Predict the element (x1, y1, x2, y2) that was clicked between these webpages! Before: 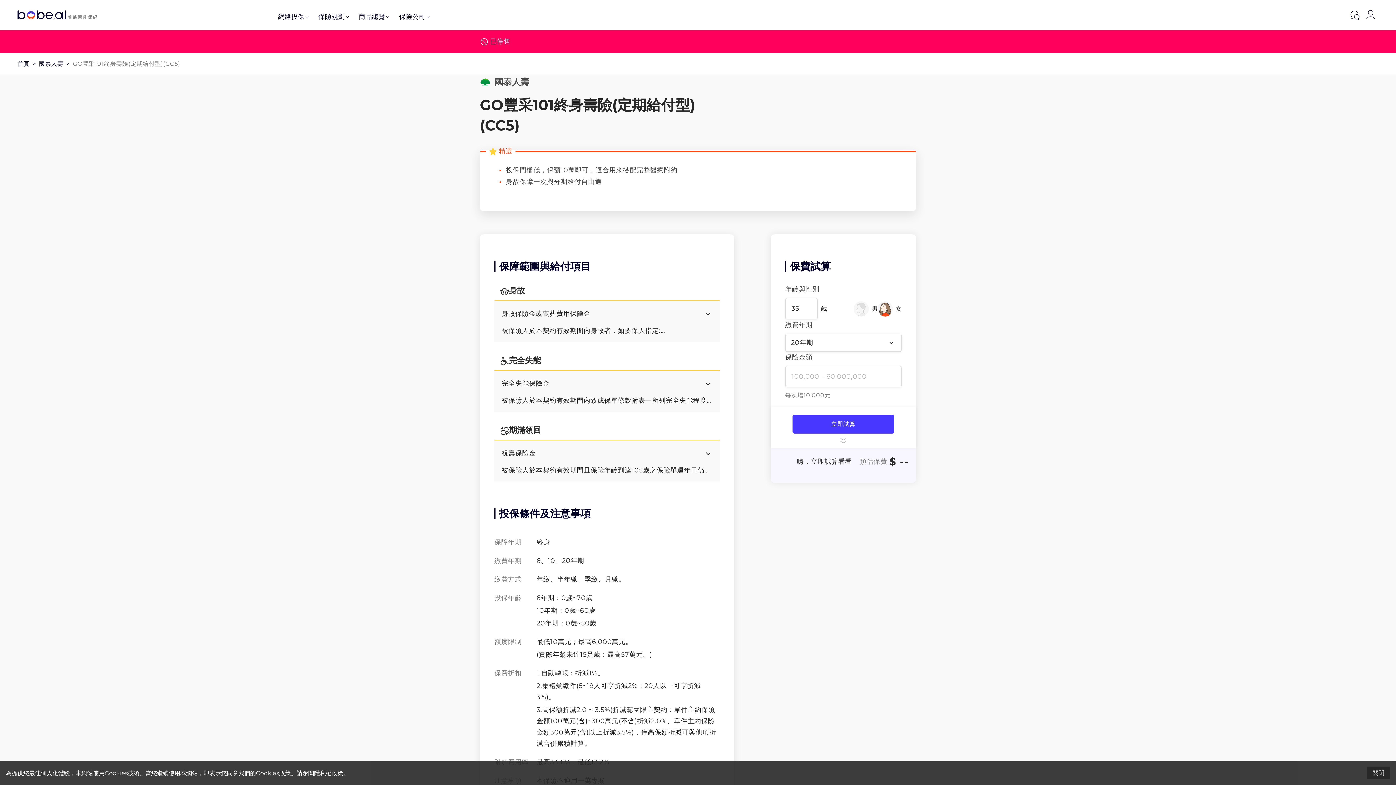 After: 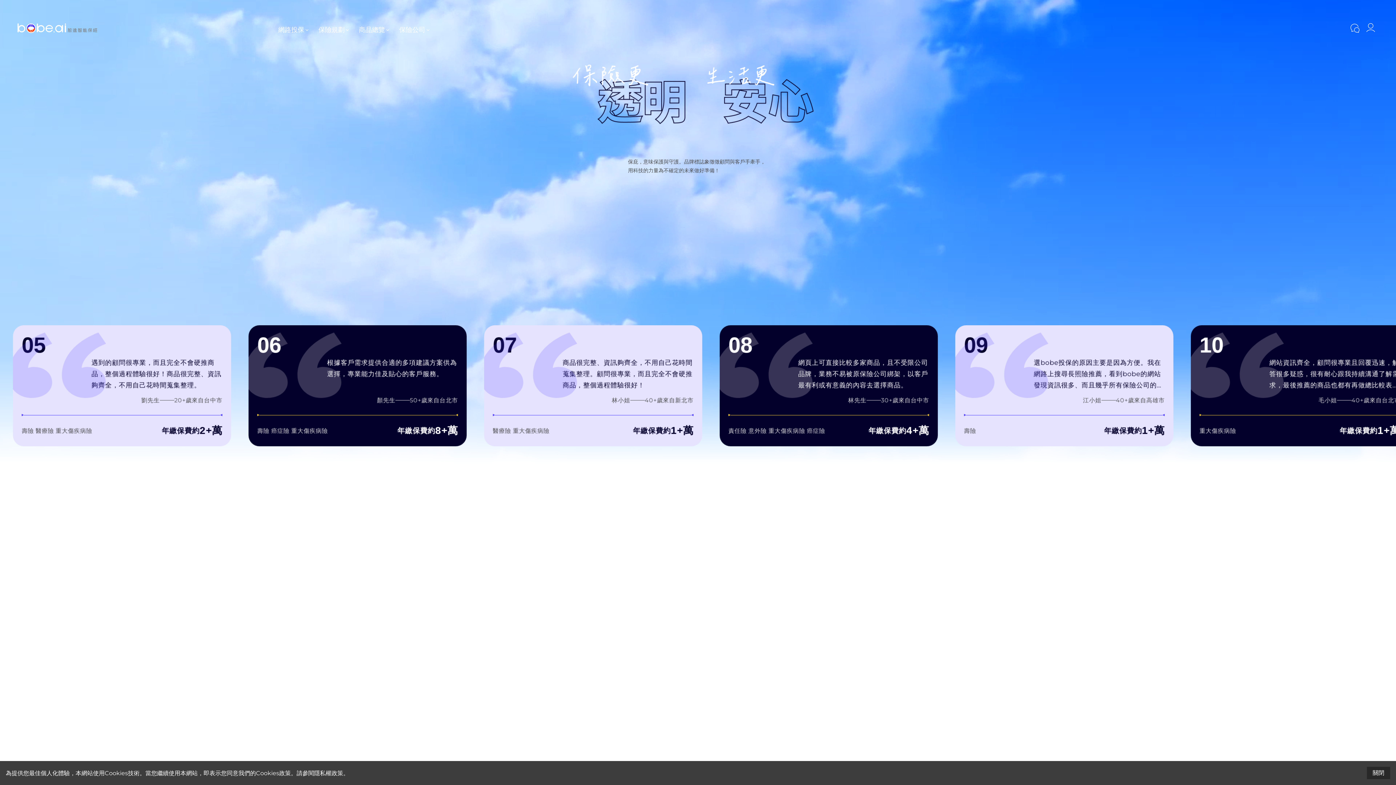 Action: bbox: (17, 9, 97, 20)